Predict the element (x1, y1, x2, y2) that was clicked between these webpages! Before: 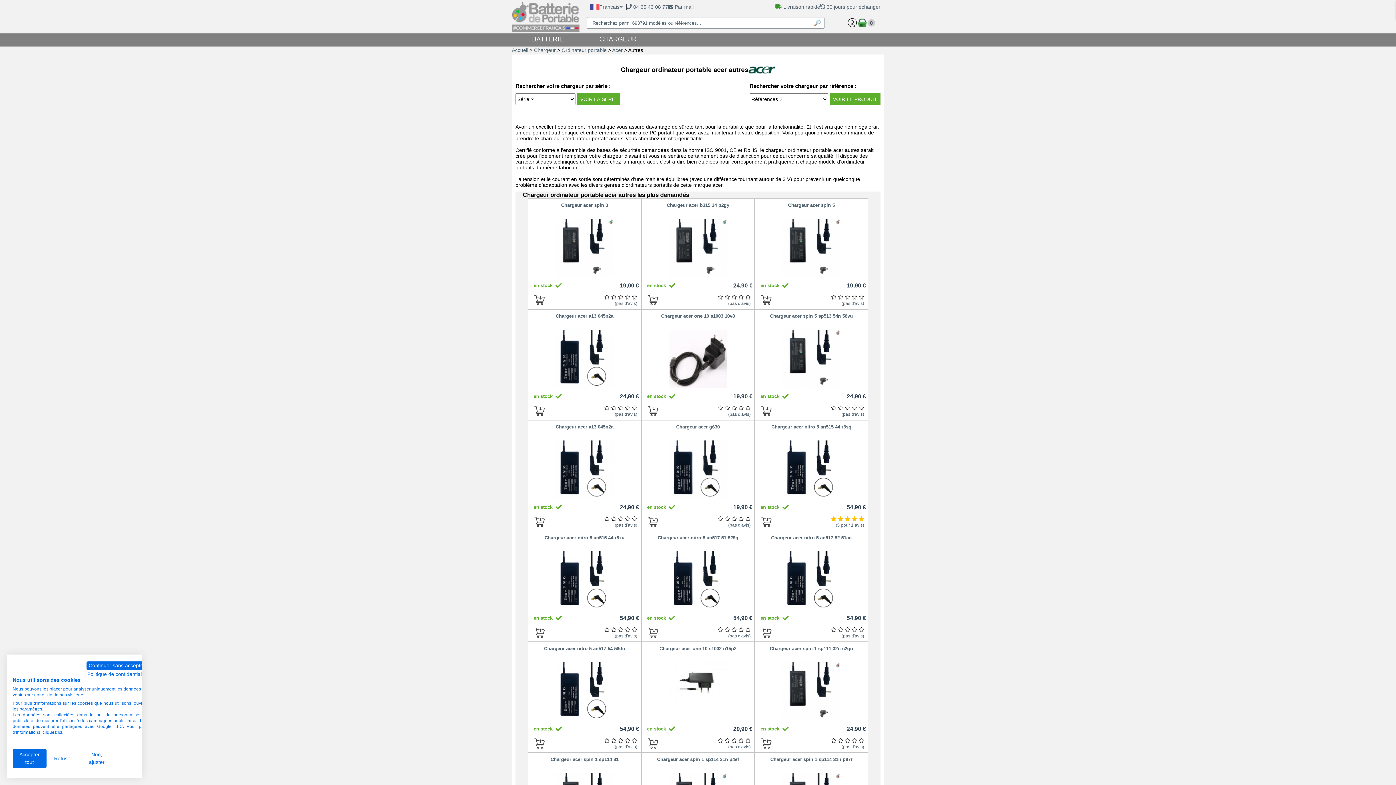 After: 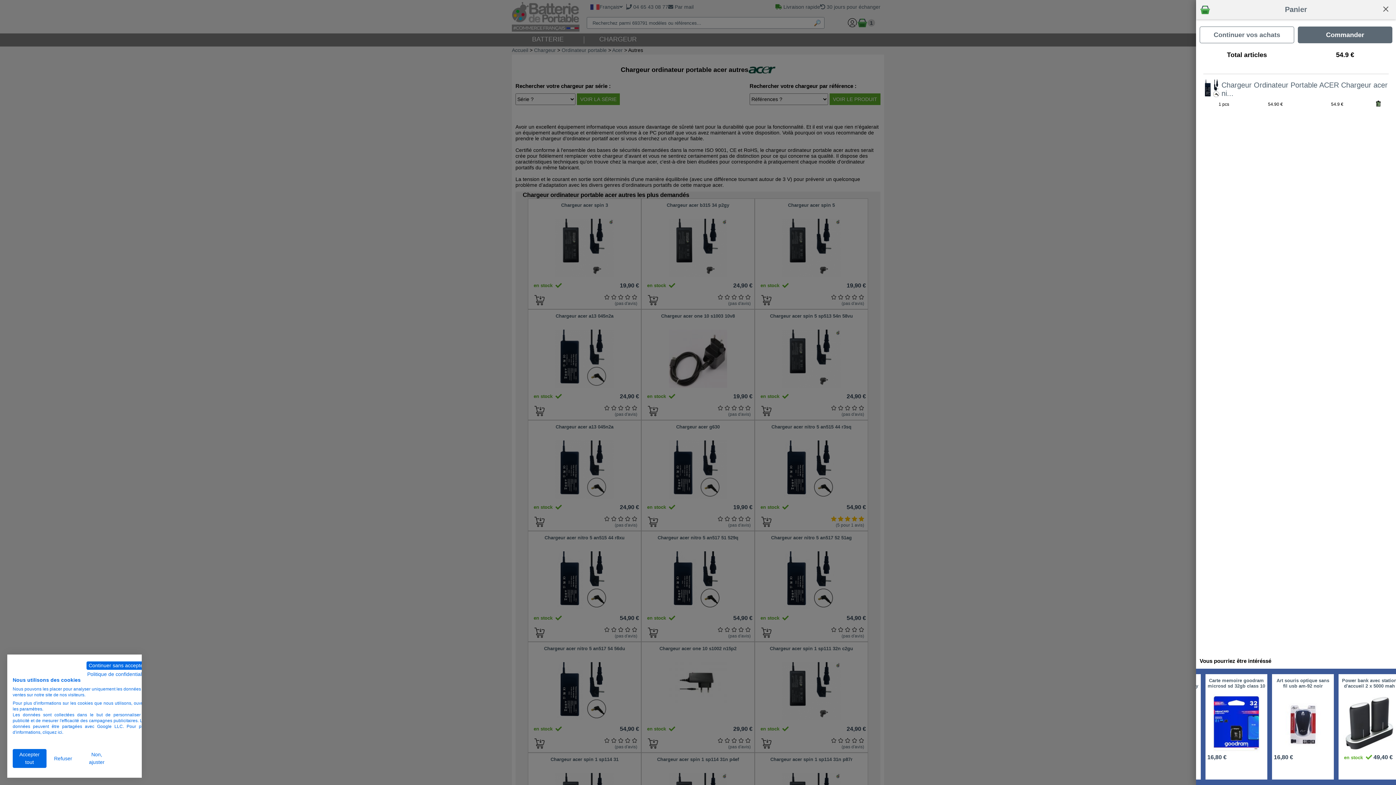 Action: bbox: (758, 516, 769, 529)